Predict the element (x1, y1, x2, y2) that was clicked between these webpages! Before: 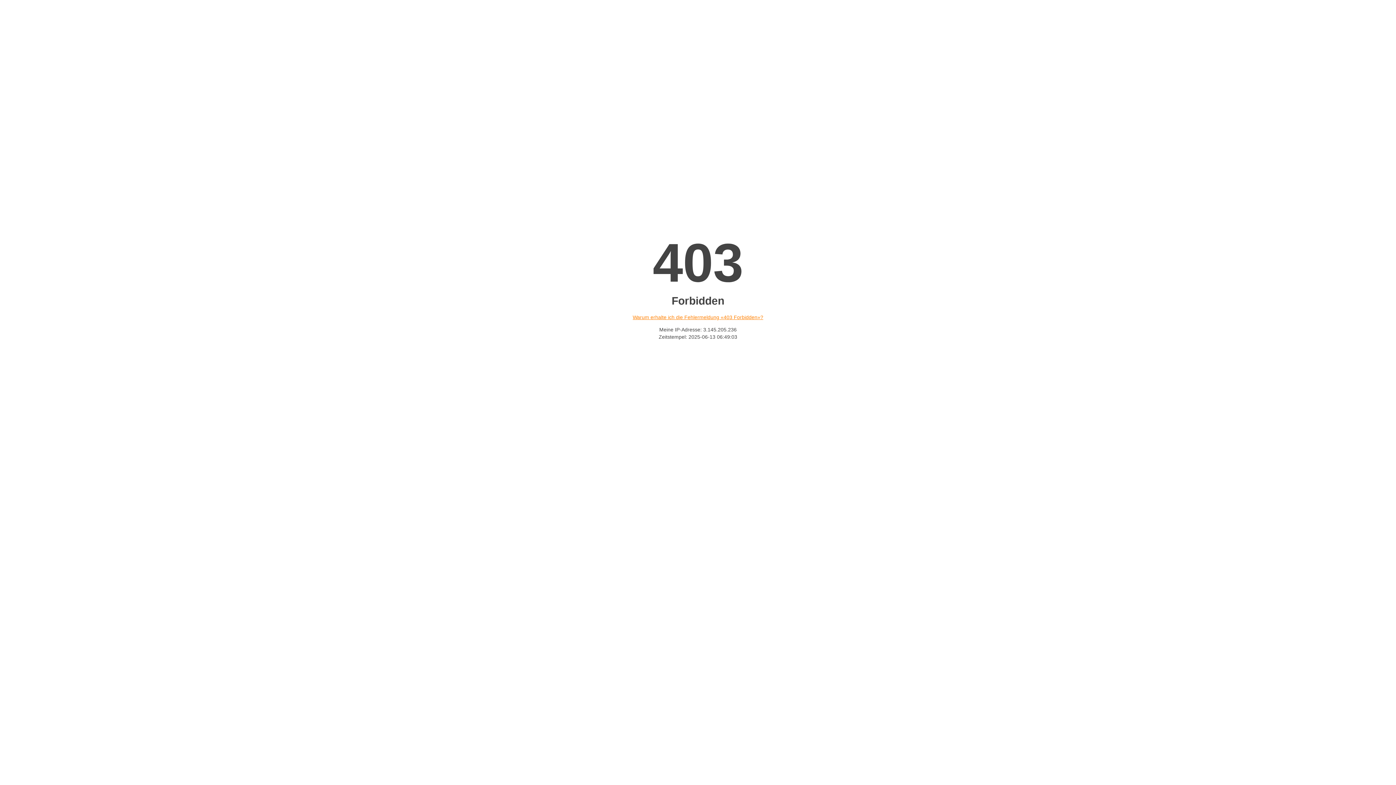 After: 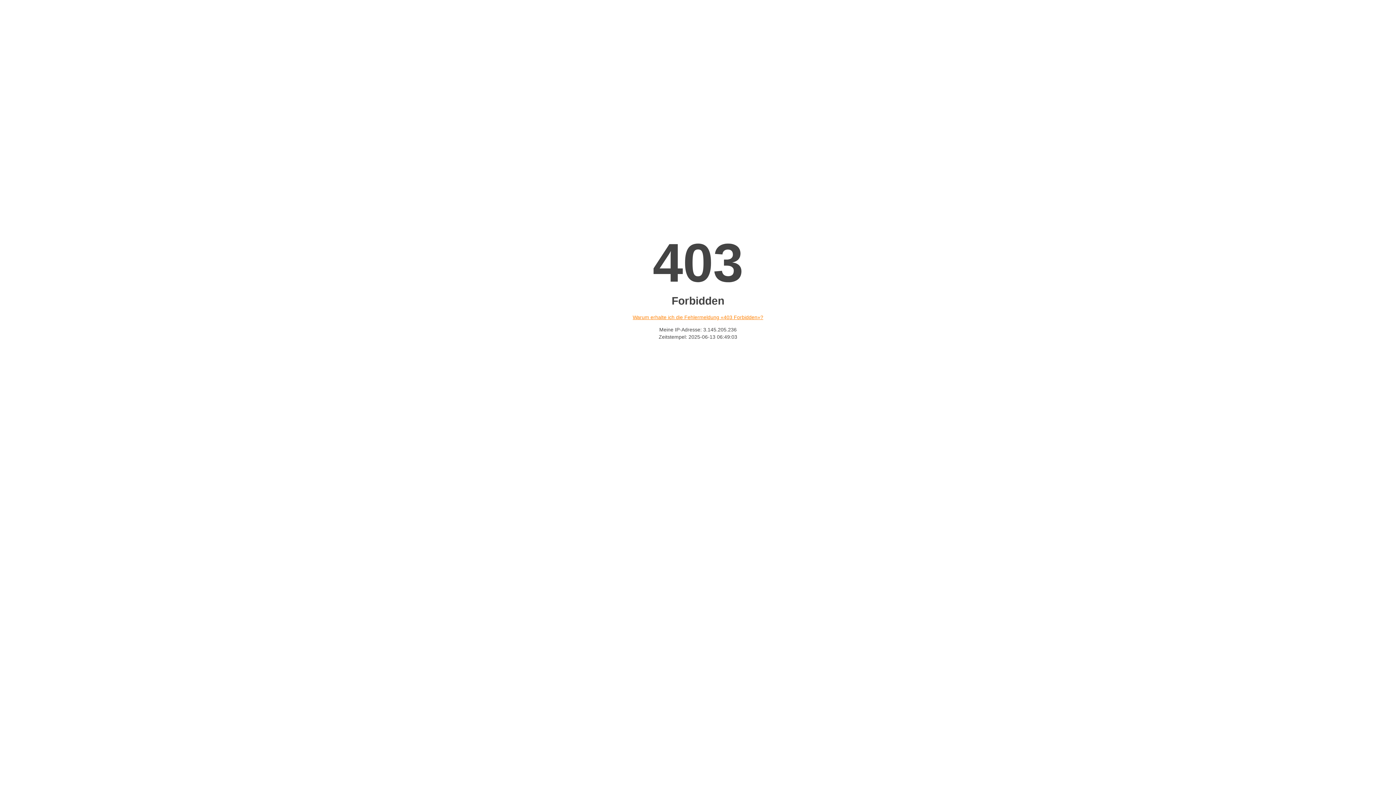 Action: label: Warum erhalte ich die Fehlermeldung «403 Forbidden»? bbox: (632, 314, 763, 320)